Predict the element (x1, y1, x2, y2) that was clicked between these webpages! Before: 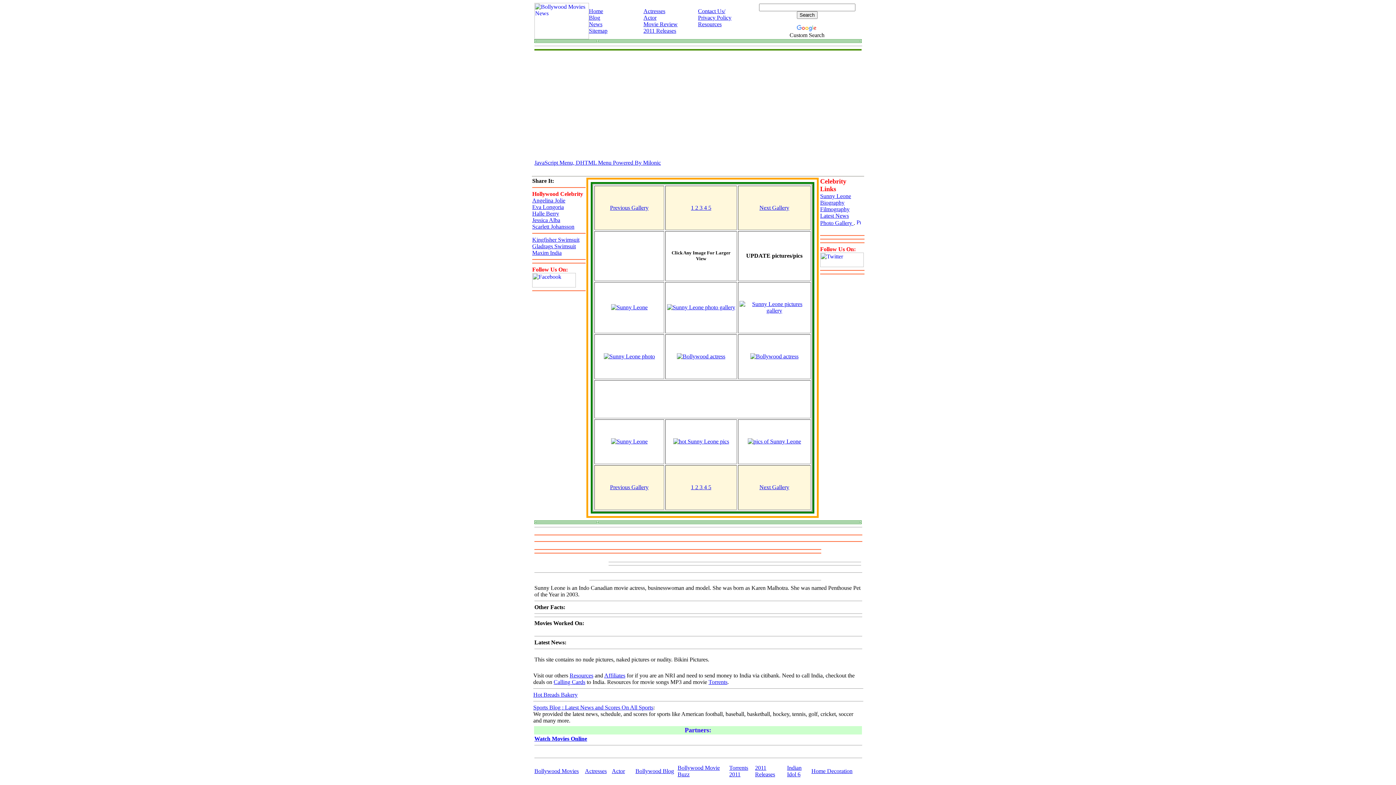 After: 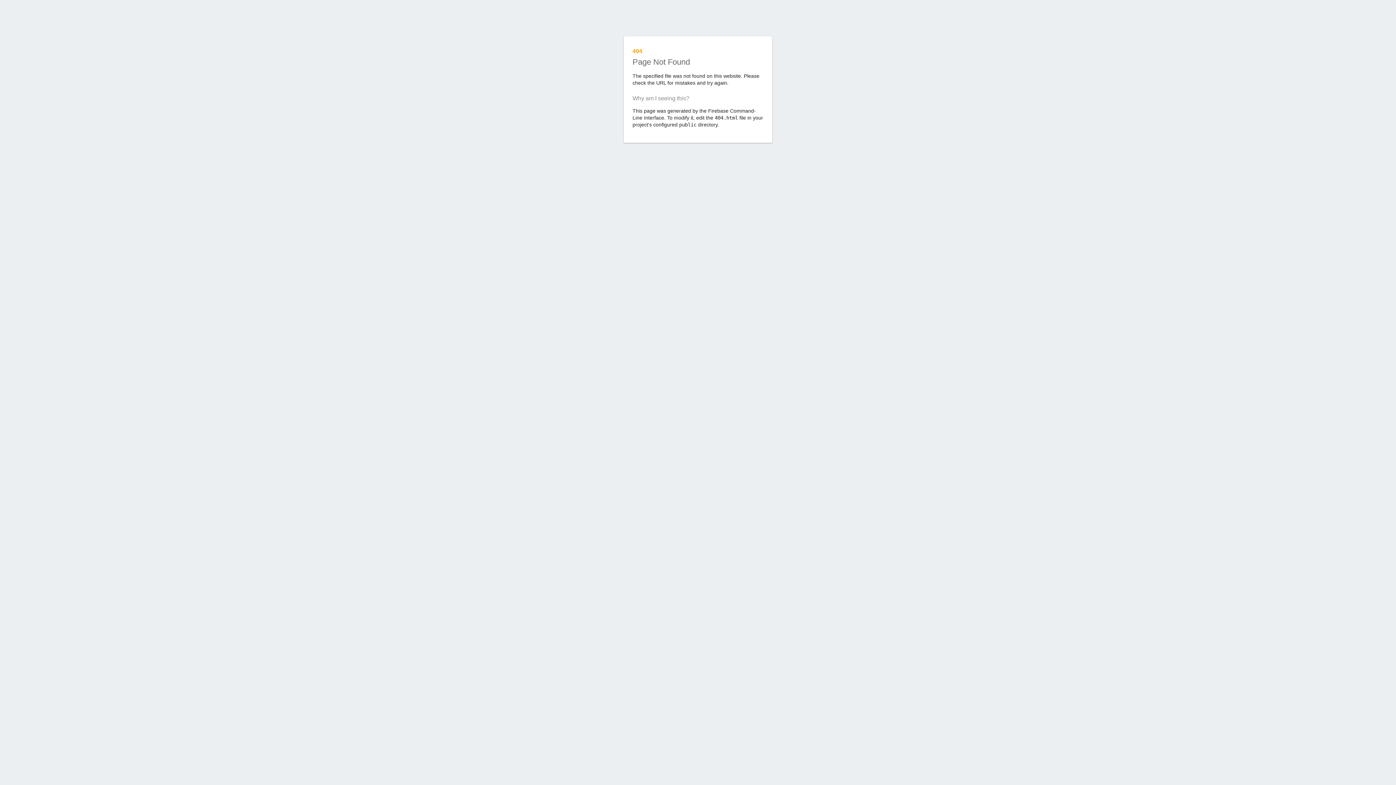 Action: bbox: (643, 27, 676, 33) label: 2011 Releases